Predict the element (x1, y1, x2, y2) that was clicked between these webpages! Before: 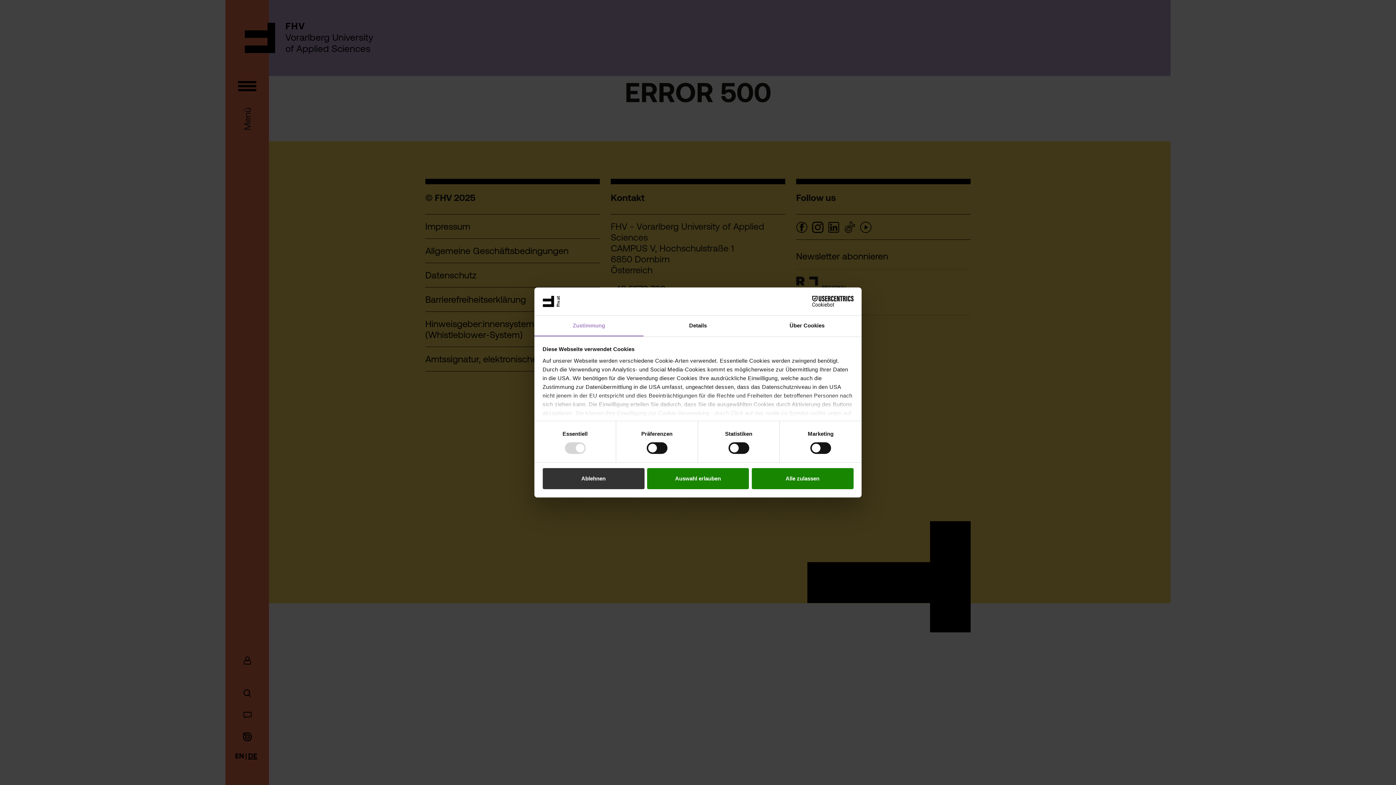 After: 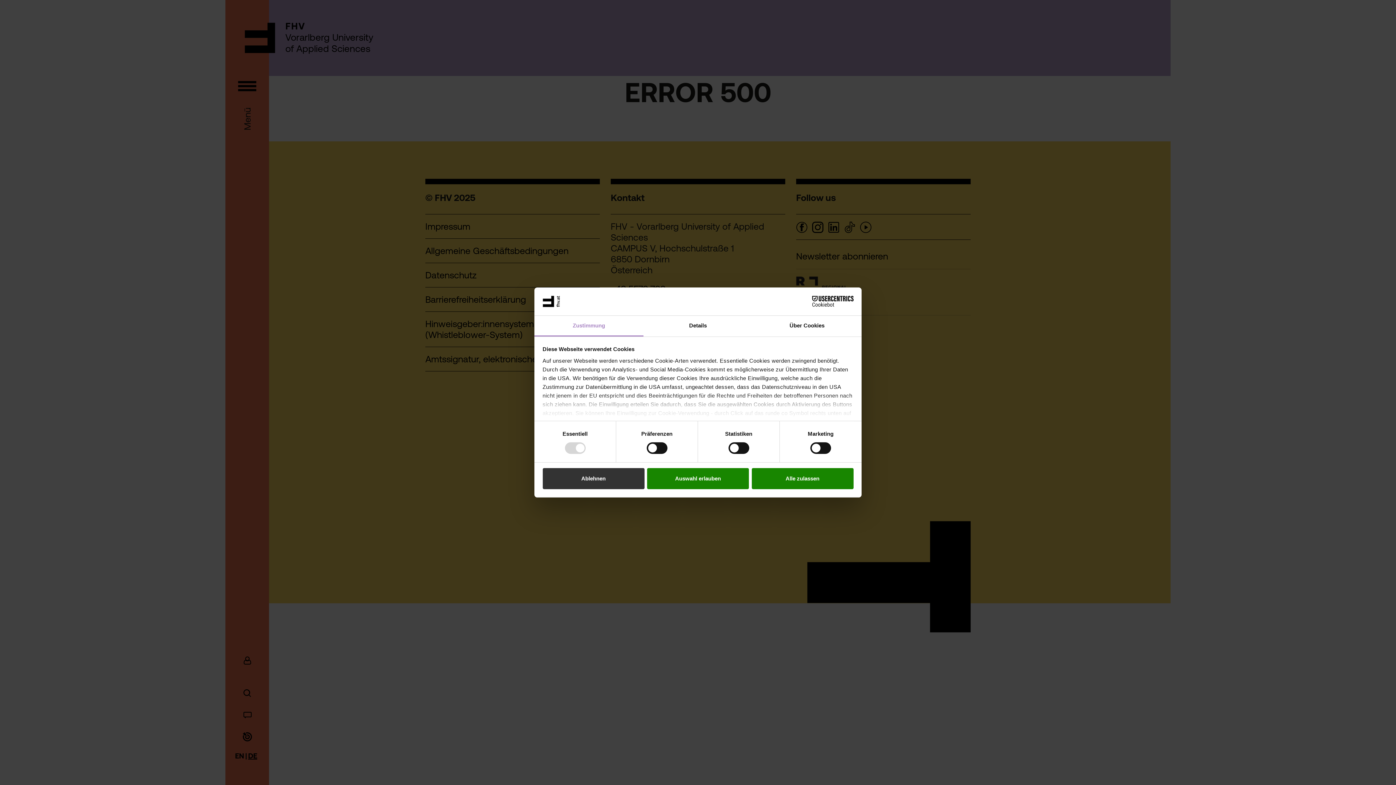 Action: bbox: (534, 315, 643, 336) label: Zustimmung